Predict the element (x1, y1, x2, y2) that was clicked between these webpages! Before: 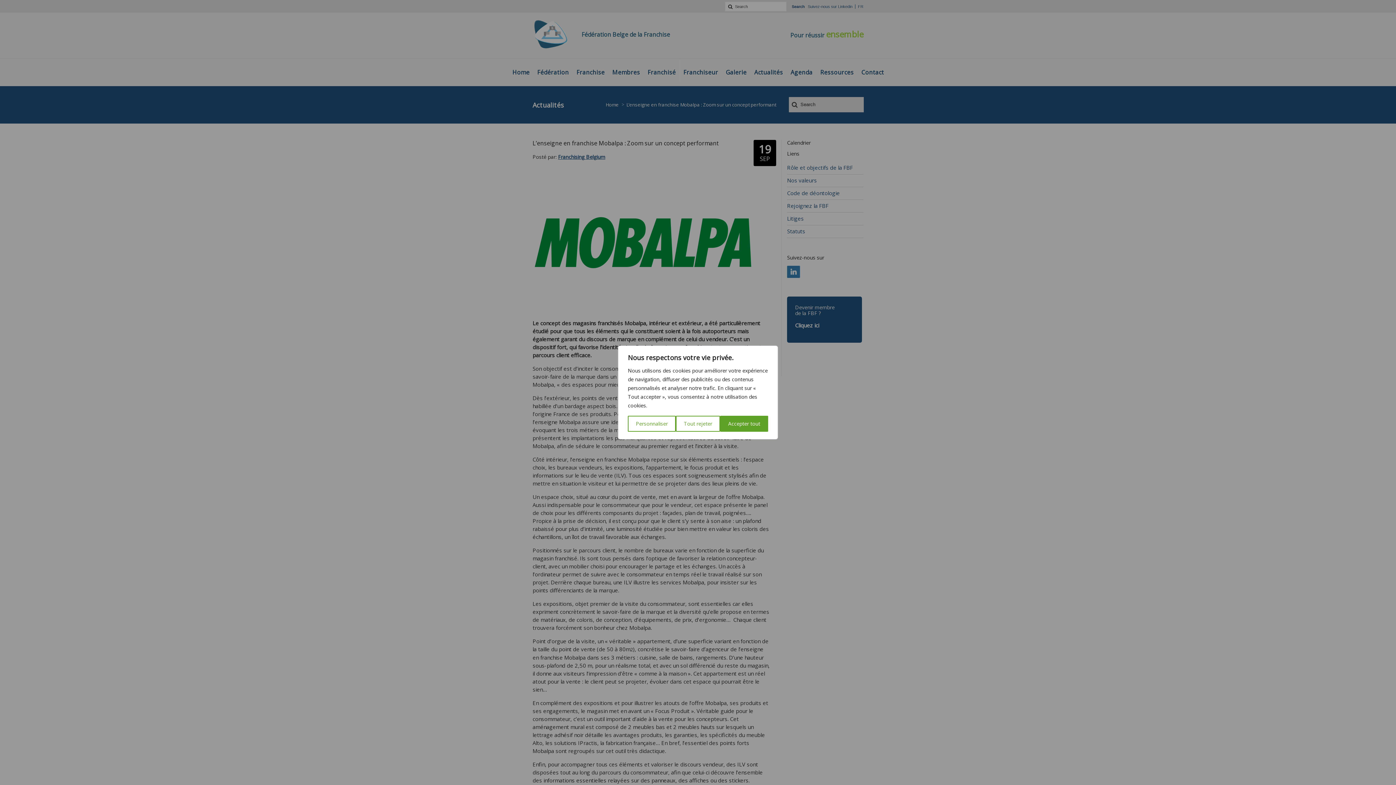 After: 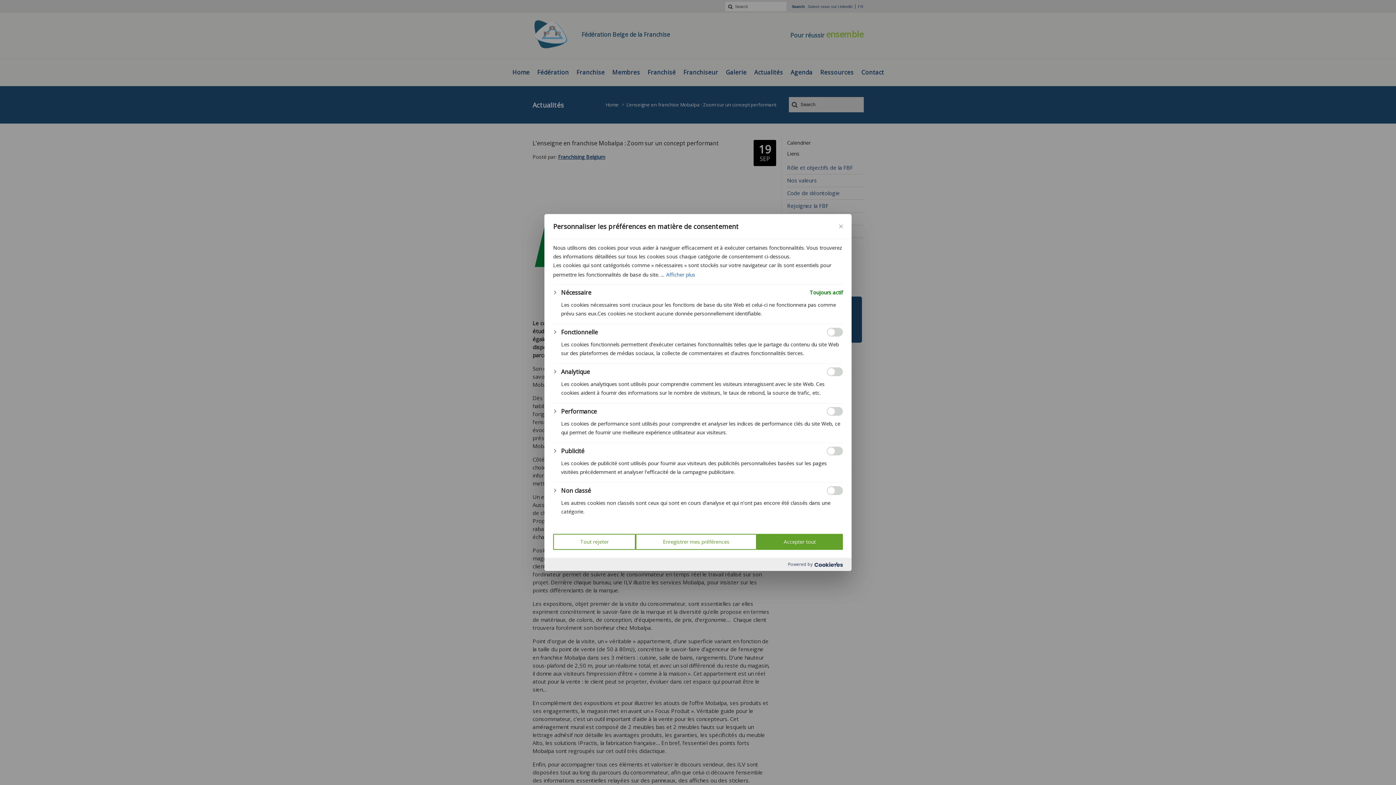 Action: label: Personnaliser bbox: (628, 416, 676, 432)